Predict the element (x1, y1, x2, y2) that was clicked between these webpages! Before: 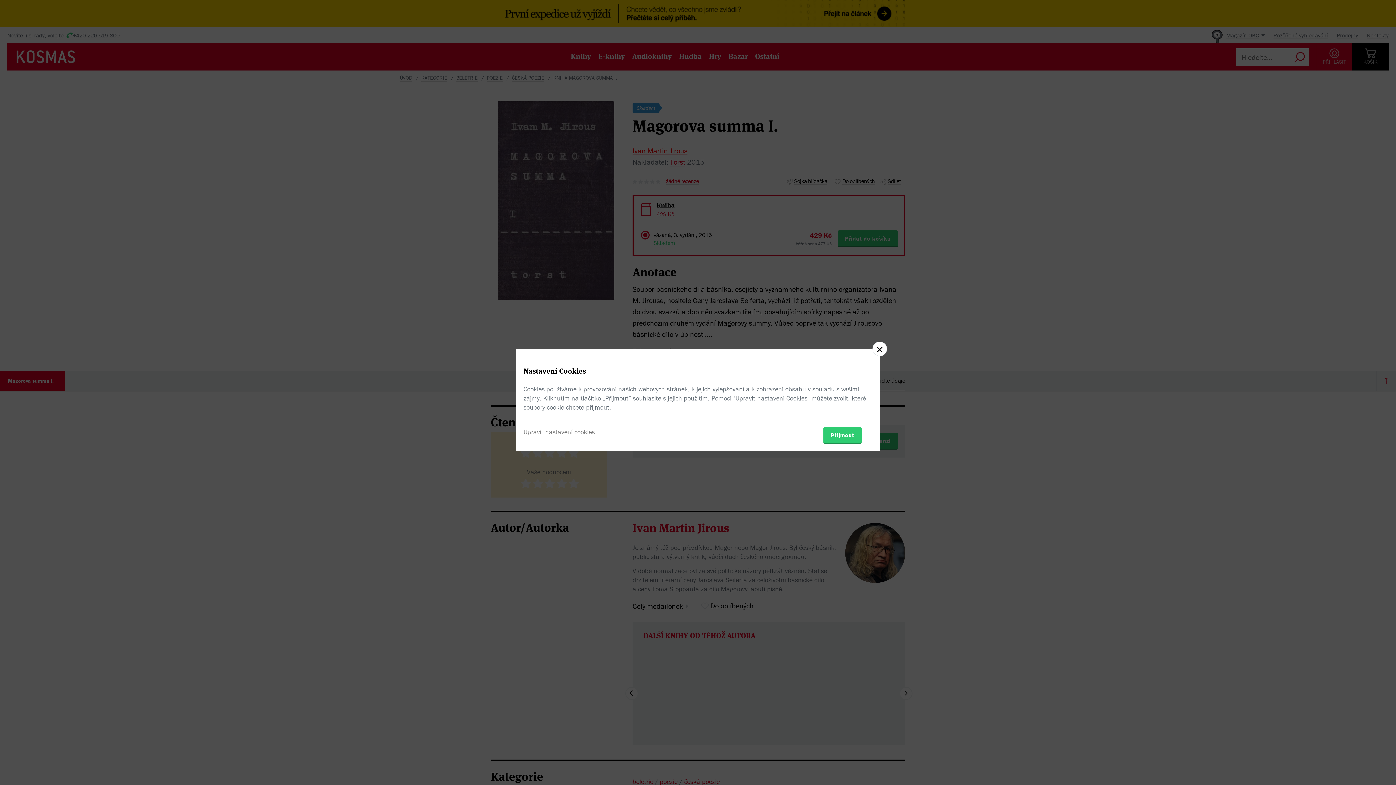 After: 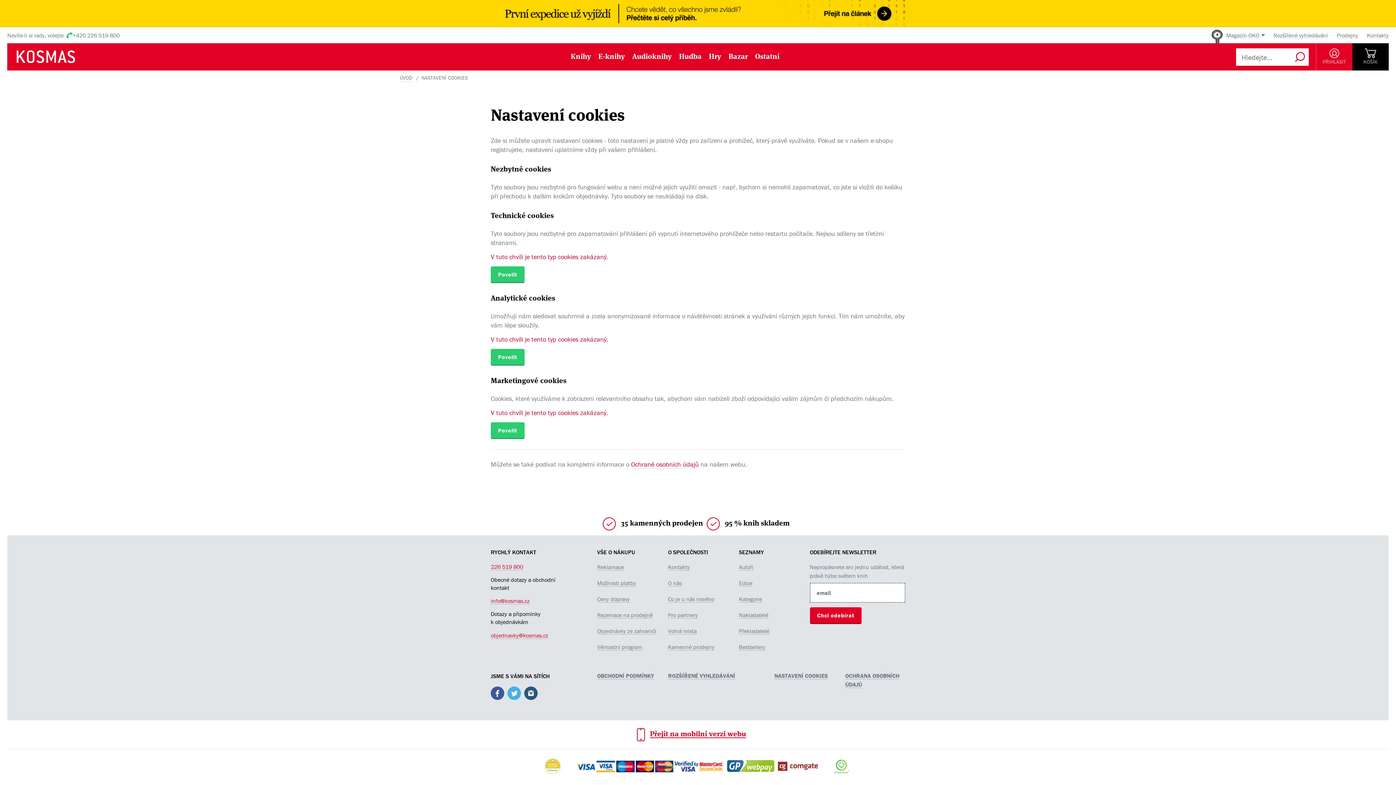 Action: bbox: (523, 427, 594, 436) label: Upravit nastavení cookies